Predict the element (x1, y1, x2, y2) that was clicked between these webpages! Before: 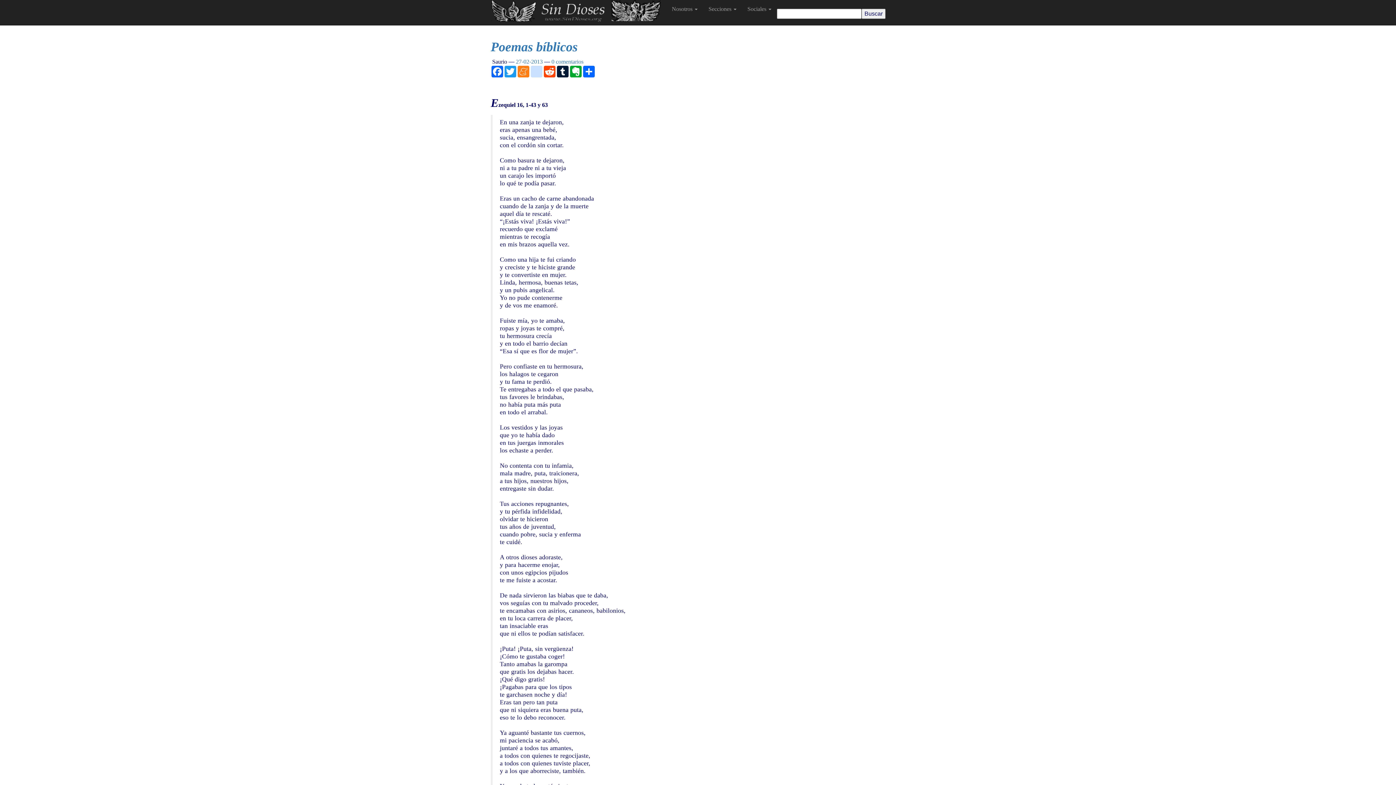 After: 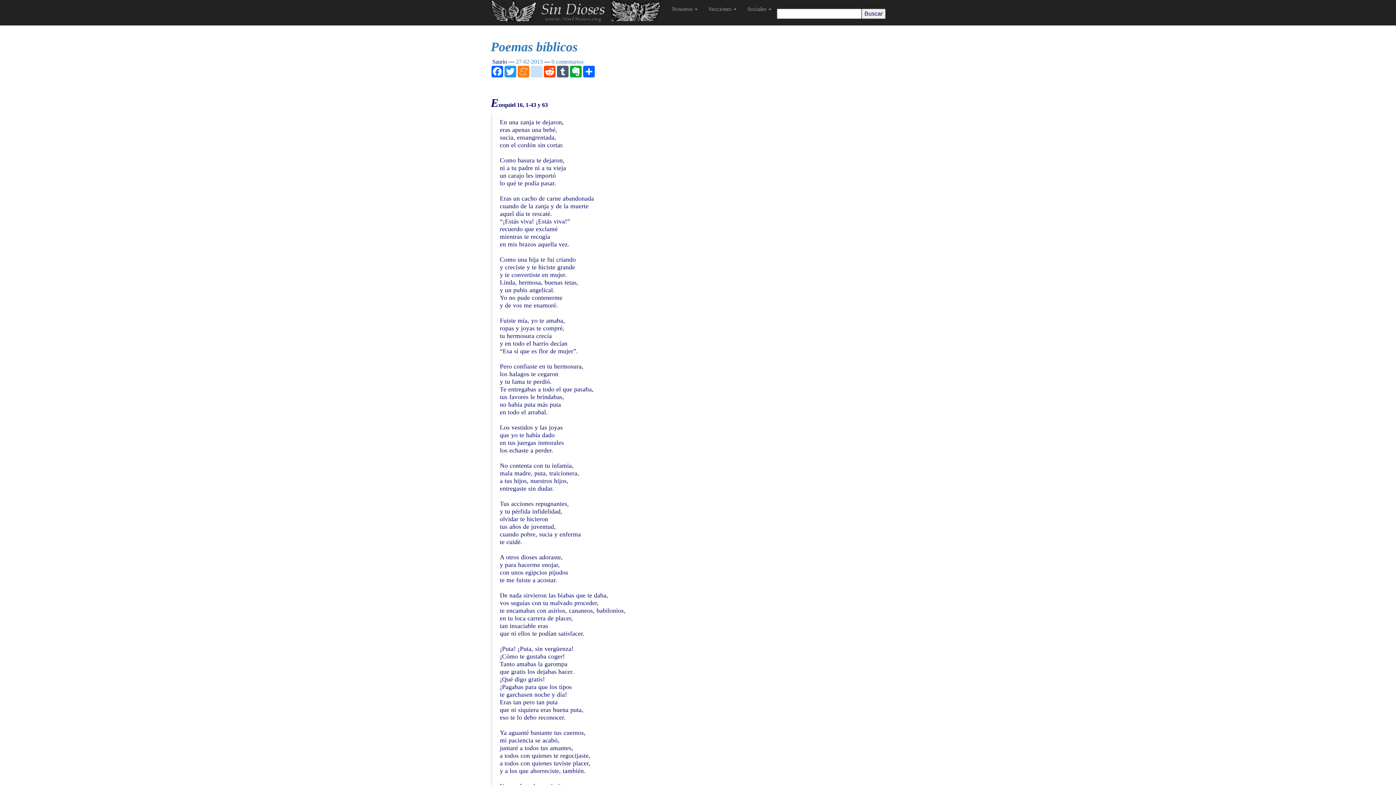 Action: label: Tumblr bbox: (556, 65, 569, 77)